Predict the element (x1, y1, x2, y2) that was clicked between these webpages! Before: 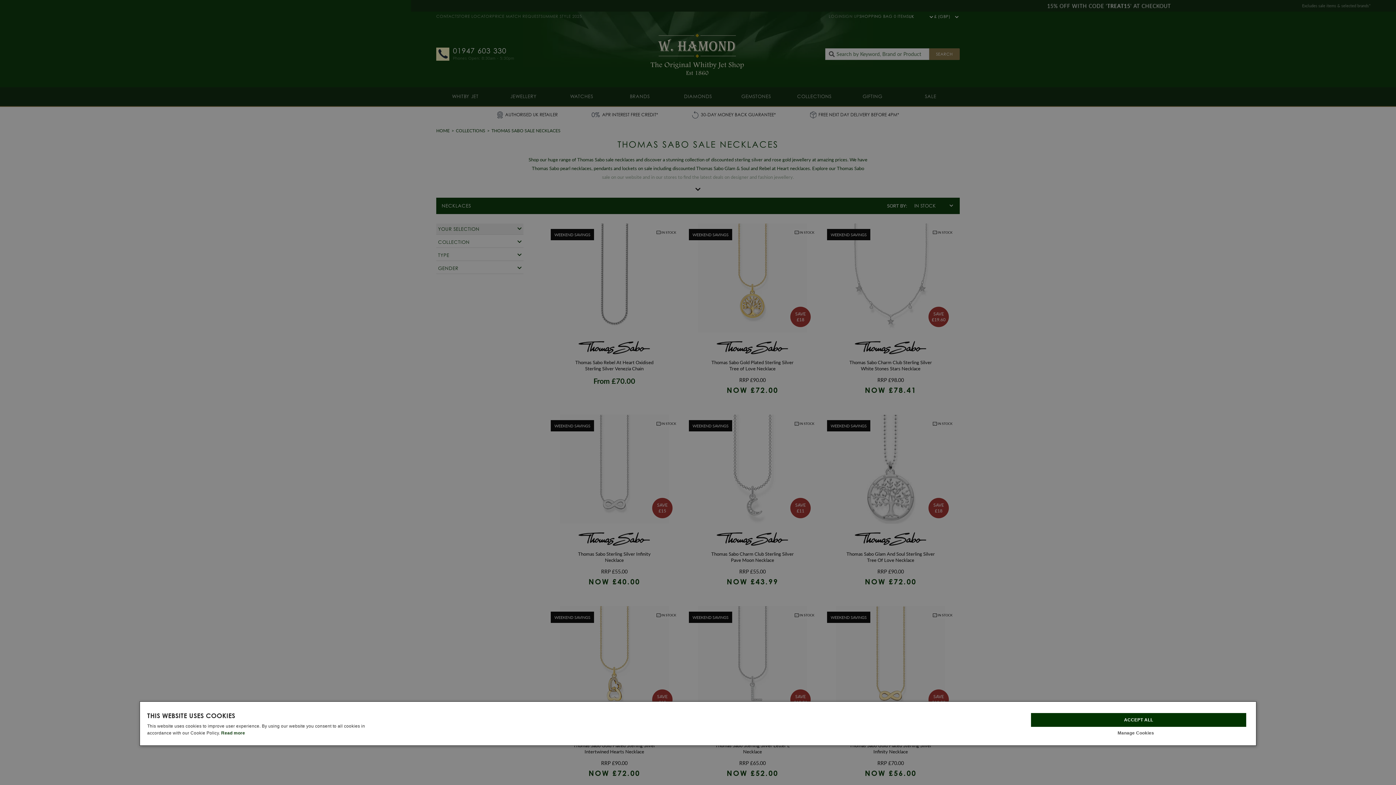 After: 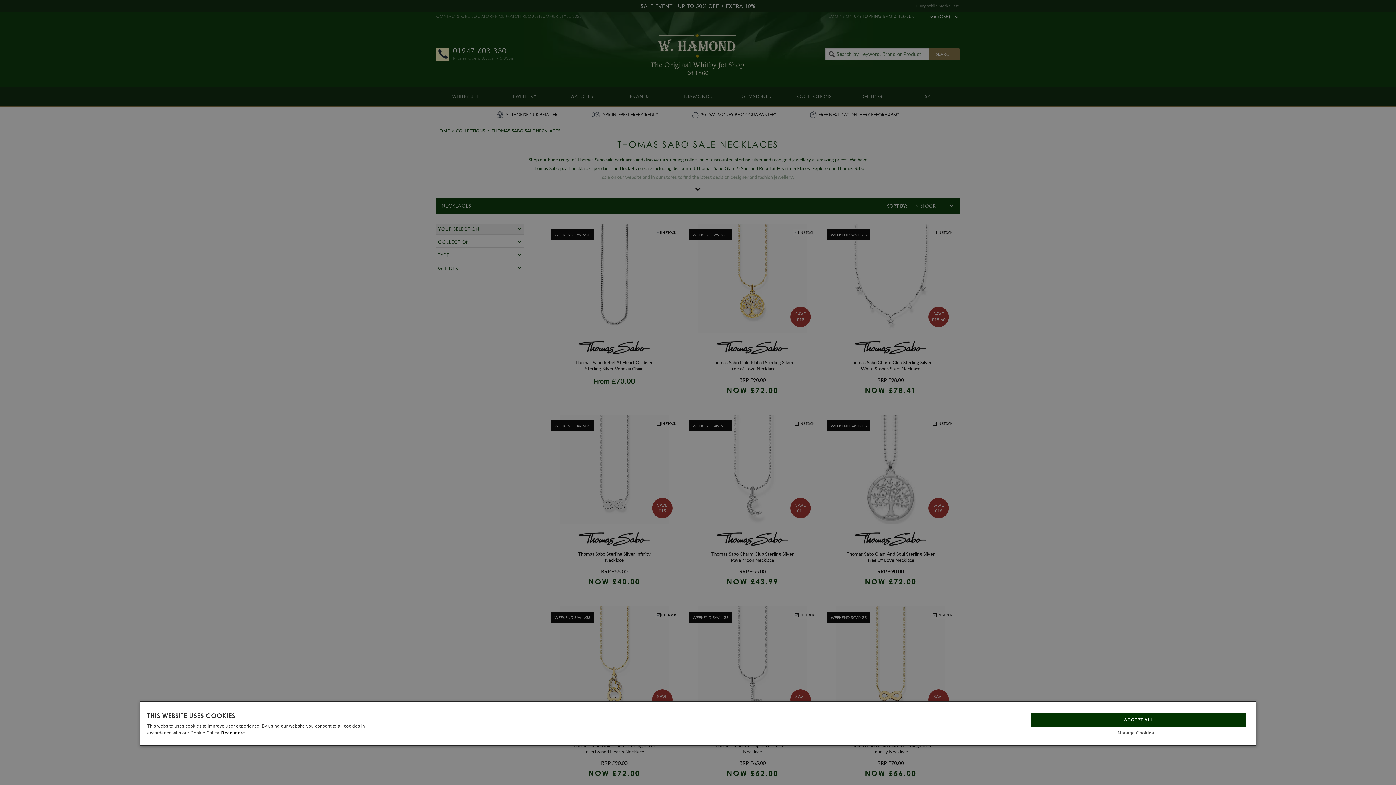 Action: bbox: (221, 730, 245, 736) label: Read more, opens a new window